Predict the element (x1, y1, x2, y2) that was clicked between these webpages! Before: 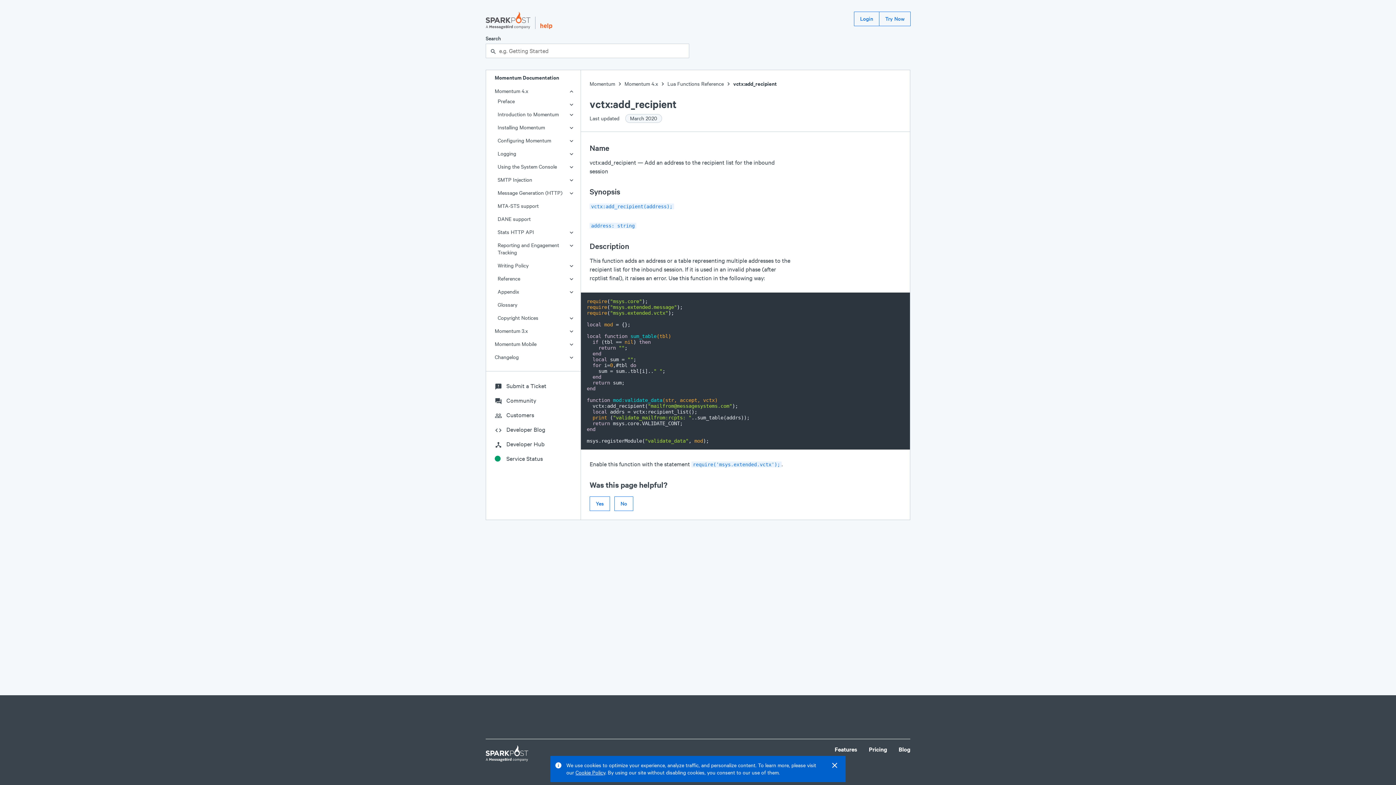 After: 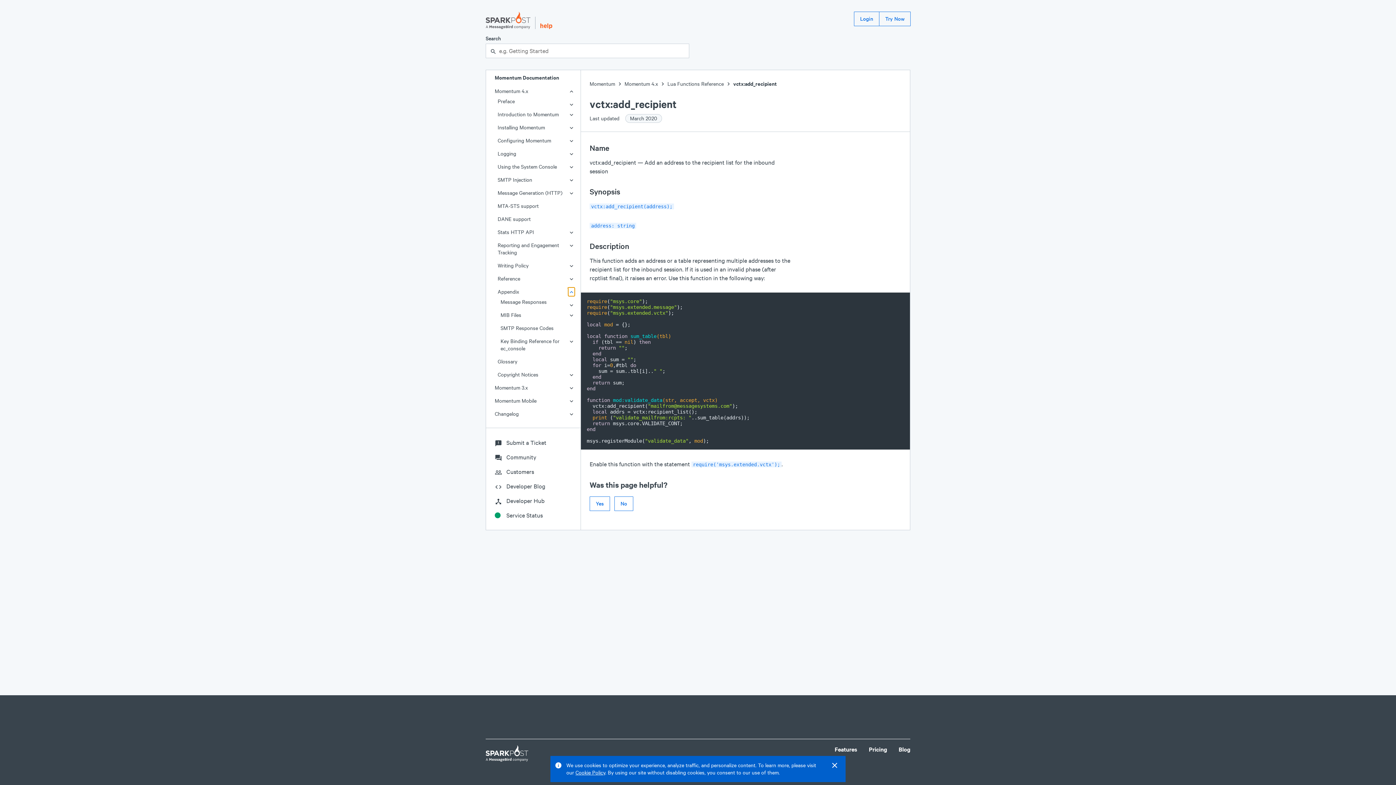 Action: label: Expand Menu bbox: (568, 287, 574, 296)